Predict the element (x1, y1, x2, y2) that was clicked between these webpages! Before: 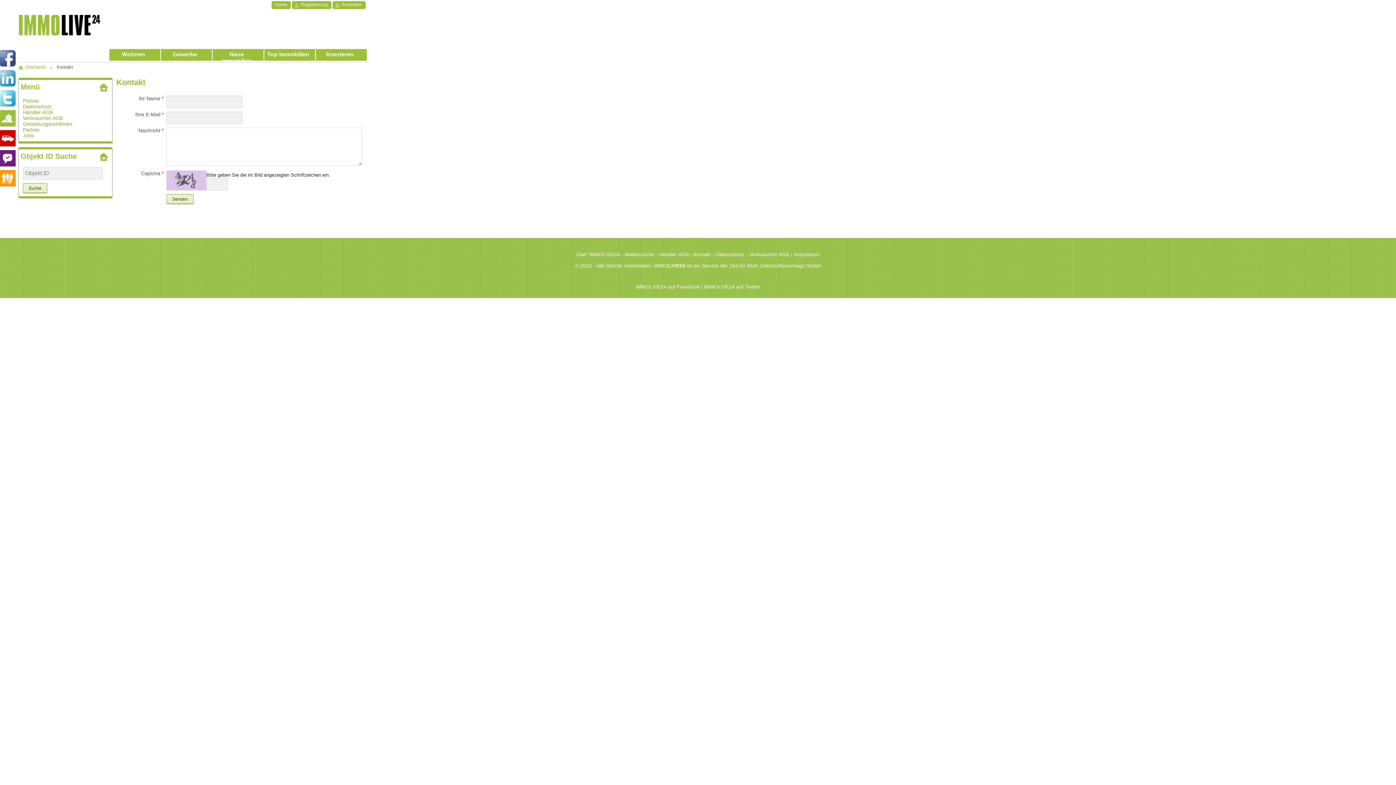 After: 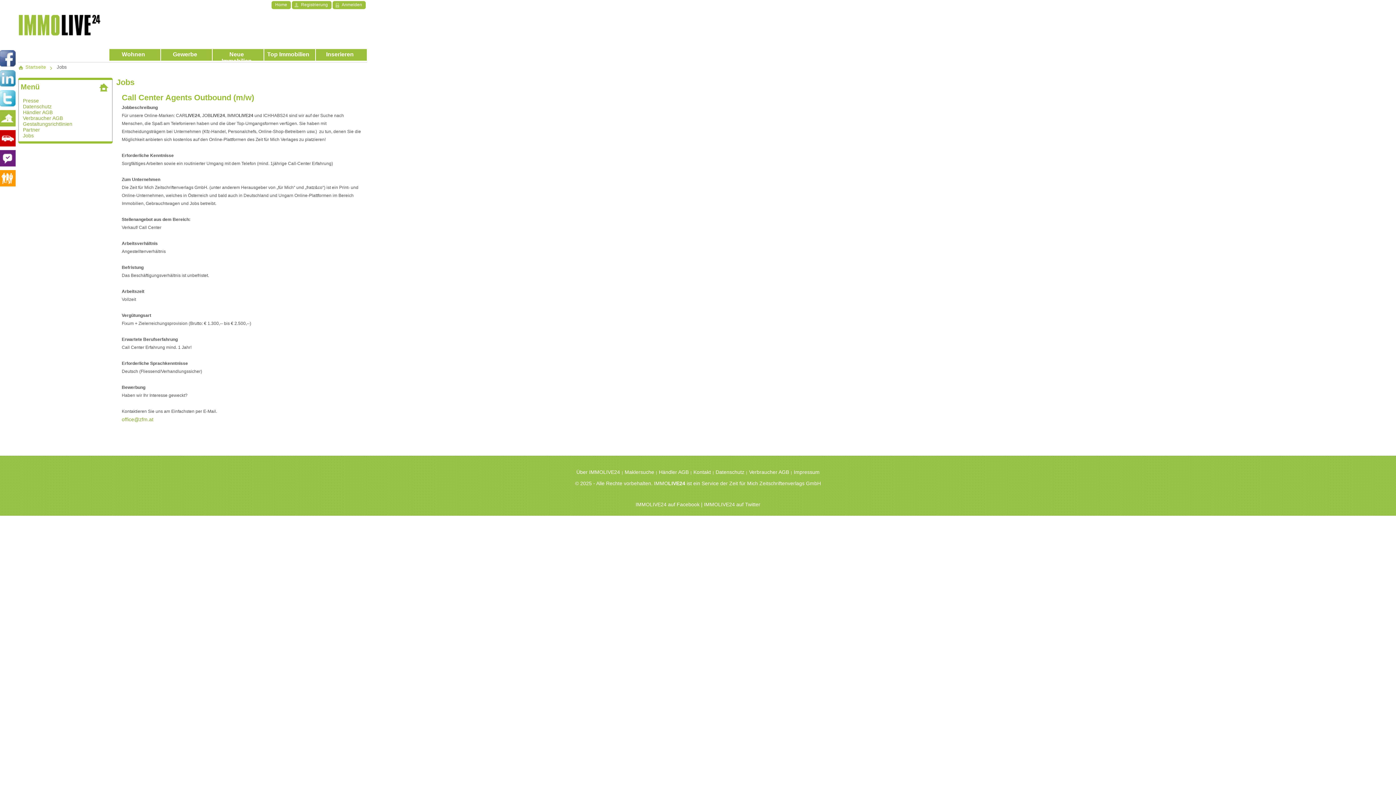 Action: bbox: (22, 132, 33, 138) label: Jobs